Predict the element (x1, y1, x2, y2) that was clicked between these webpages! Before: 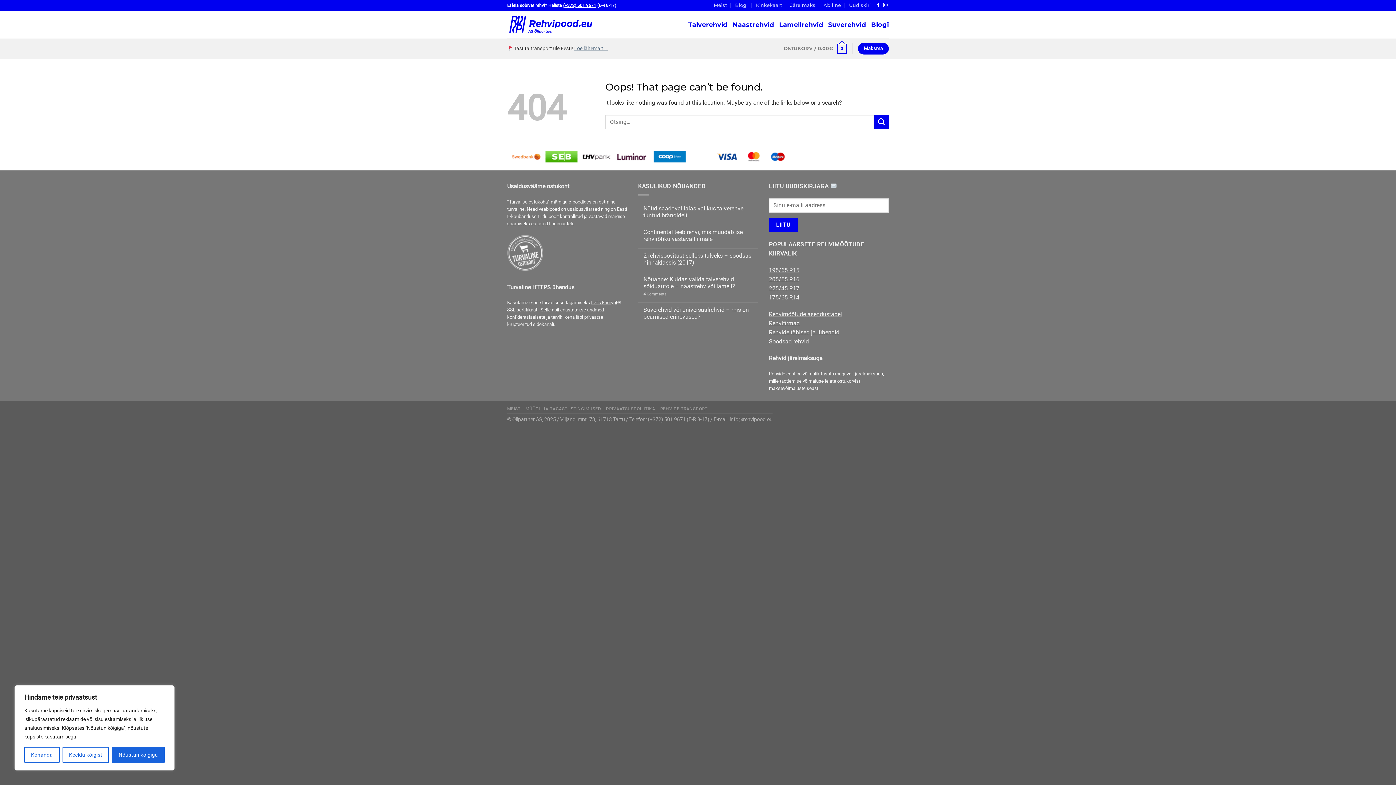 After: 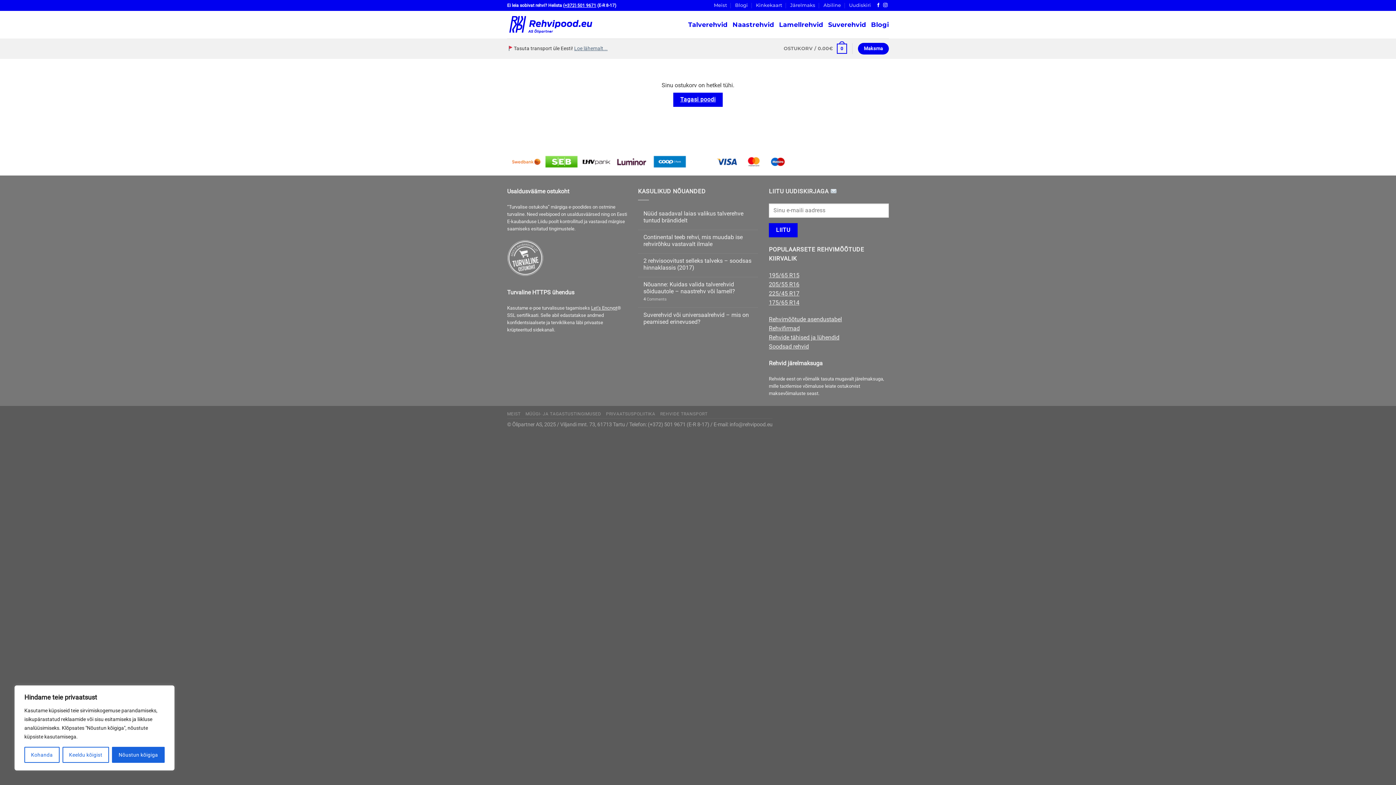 Action: label: Maksma bbox: (858, 42, 889, 54)